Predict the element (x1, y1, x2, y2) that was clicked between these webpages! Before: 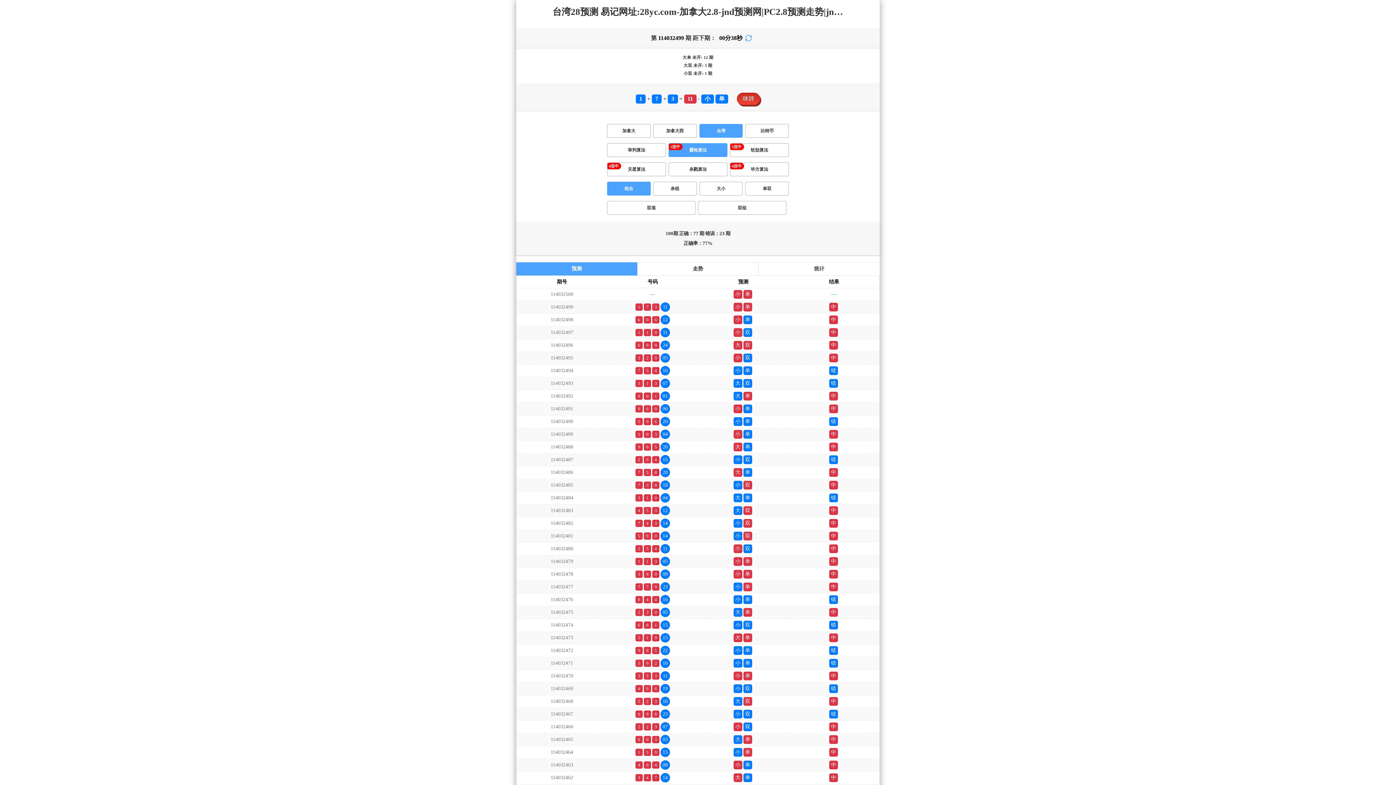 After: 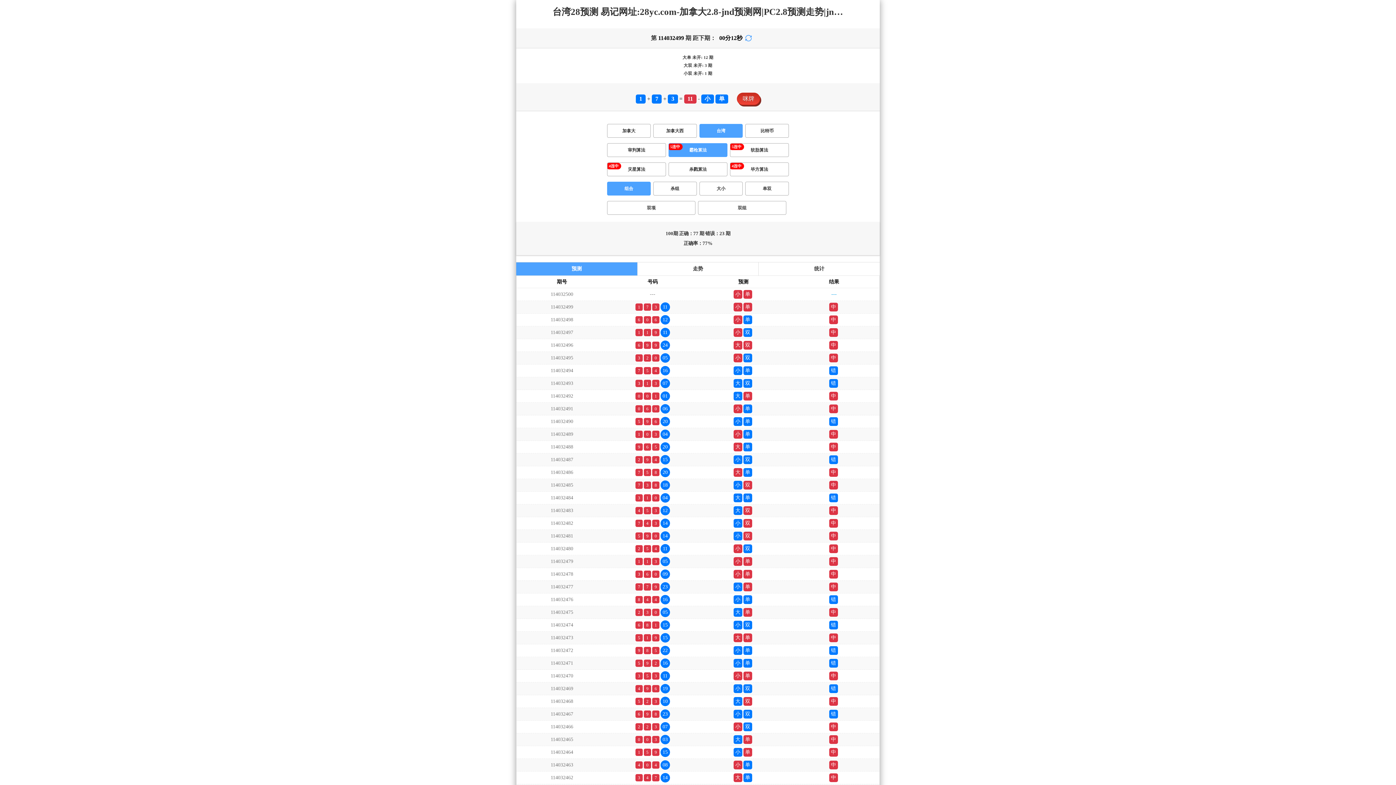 Action: bbox: (745, 34, 751, 43)